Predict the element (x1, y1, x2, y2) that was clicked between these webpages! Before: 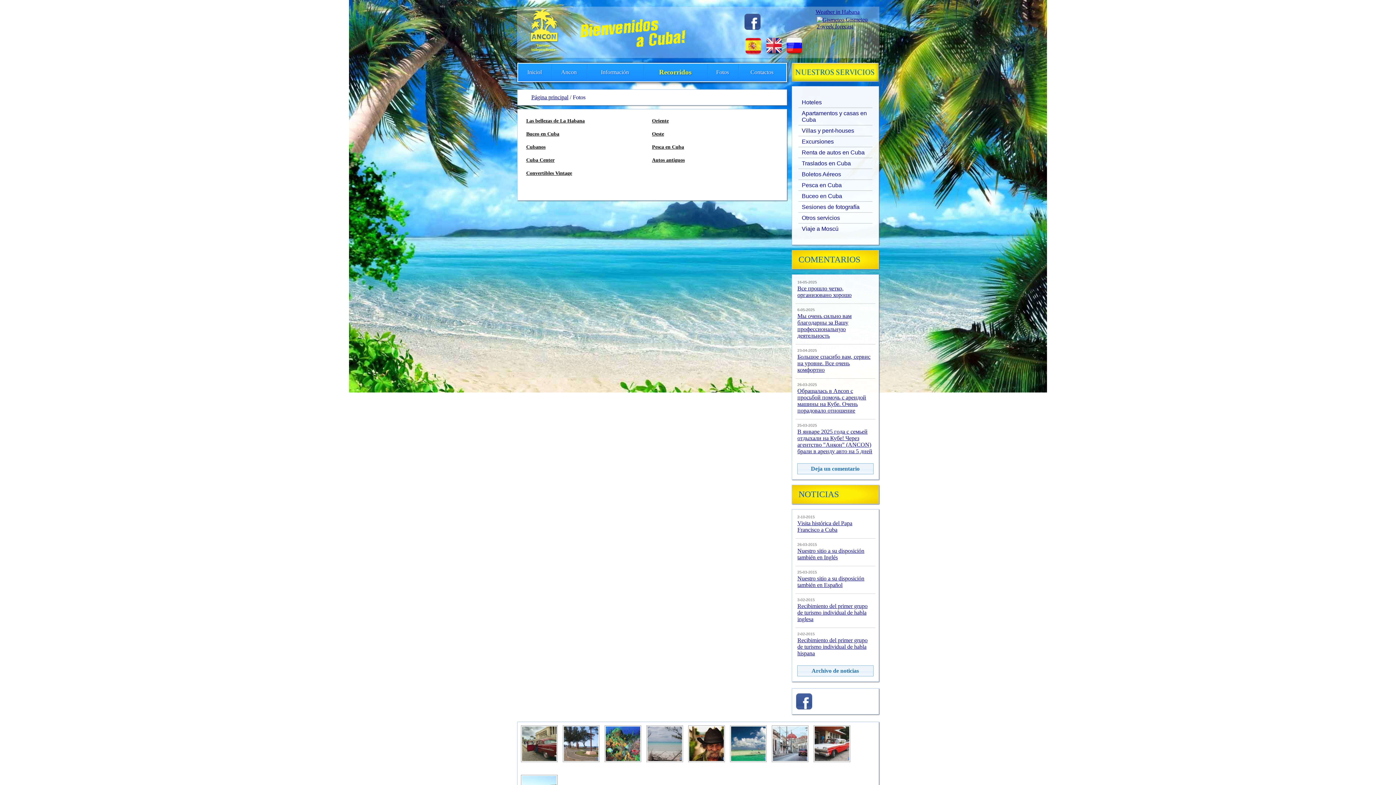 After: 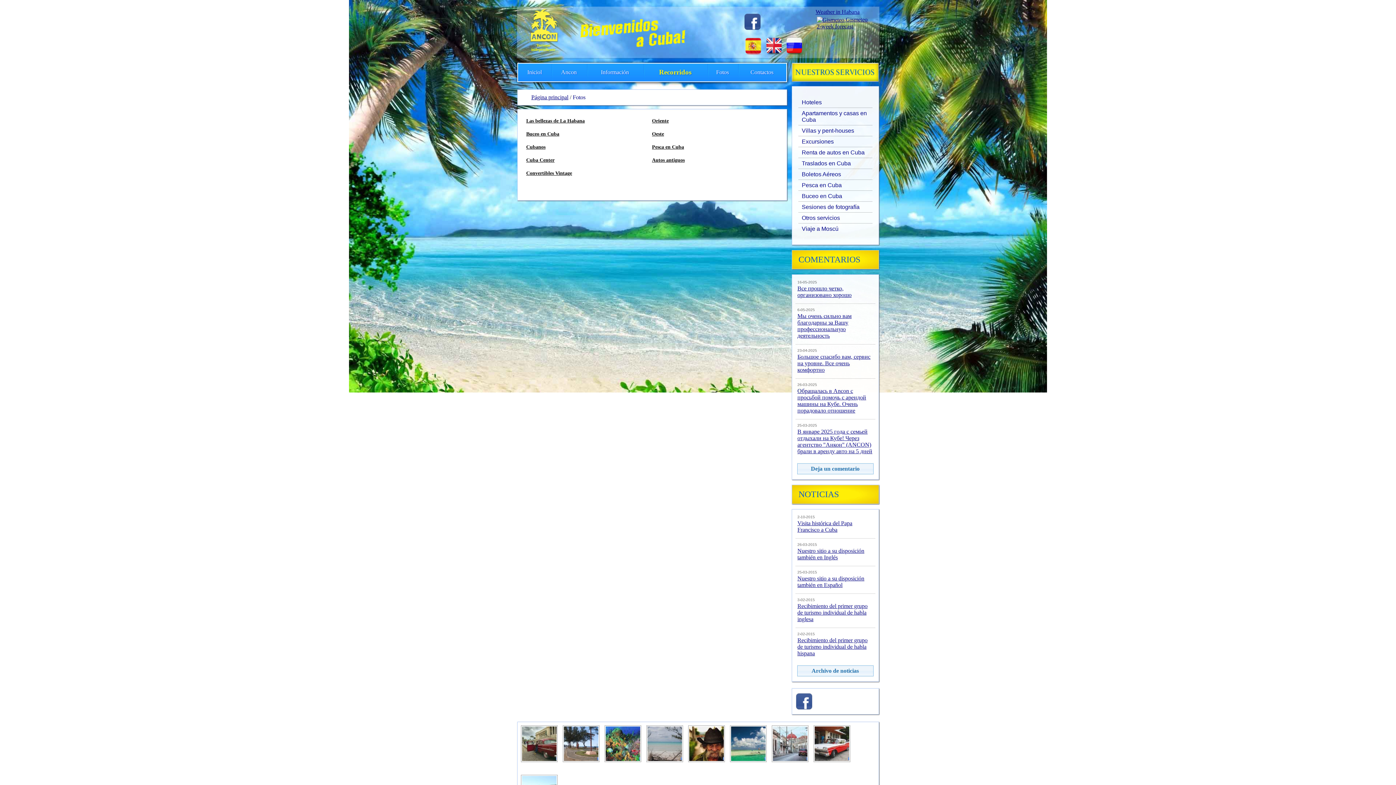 Action: label: Weather in Habana bbox: (815, 8, 859, 14)